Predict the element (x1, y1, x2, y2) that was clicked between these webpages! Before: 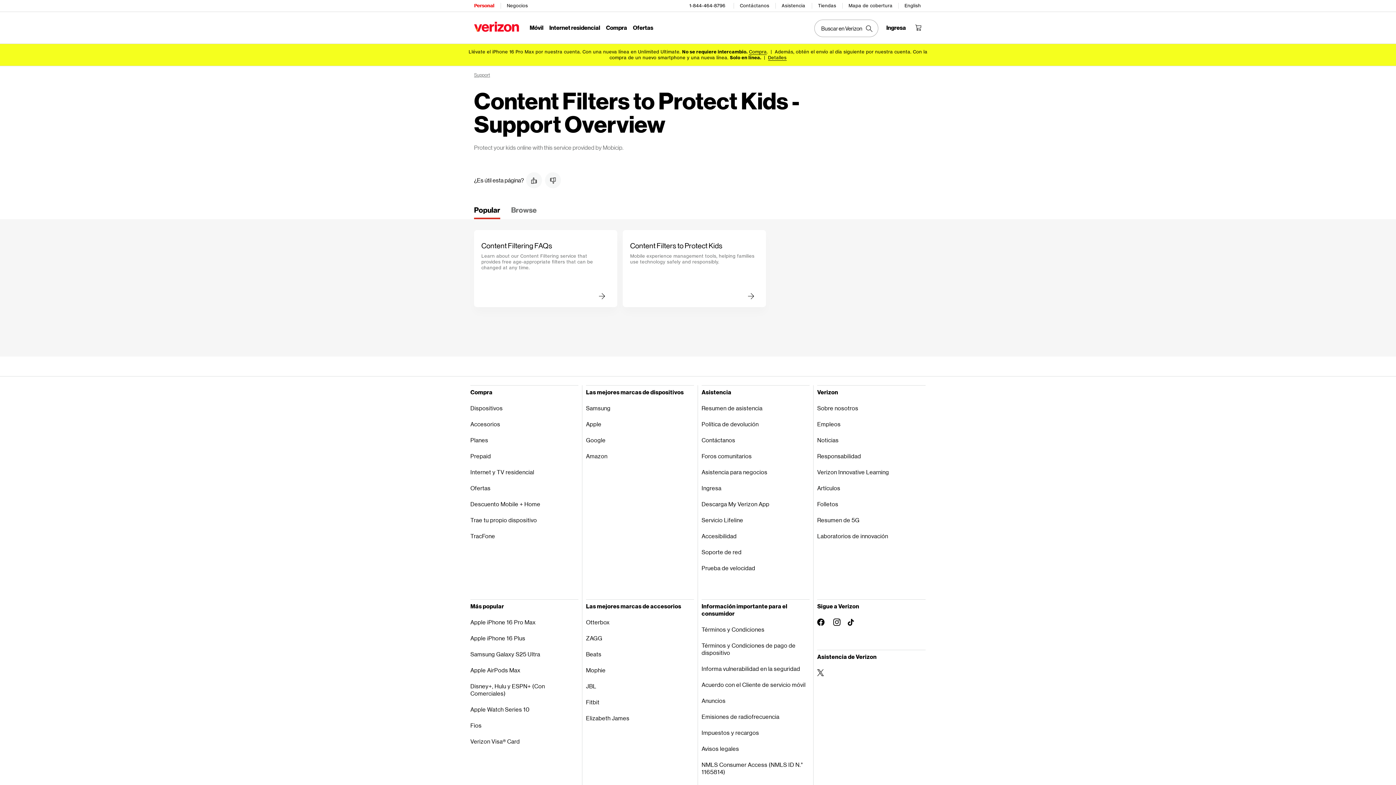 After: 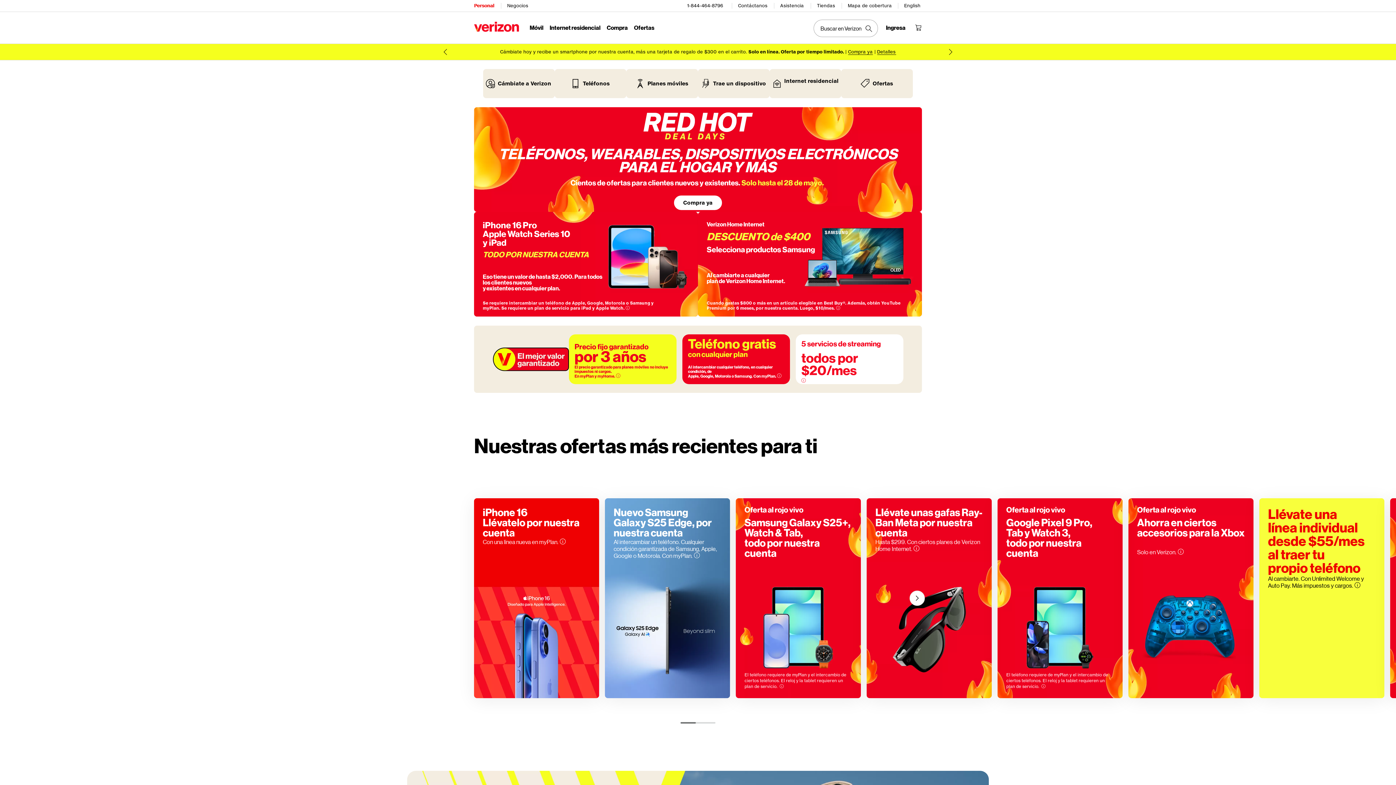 Action: bbox: (474, 0, 495, 11) label: Página inicial de servicios personales de Verizon